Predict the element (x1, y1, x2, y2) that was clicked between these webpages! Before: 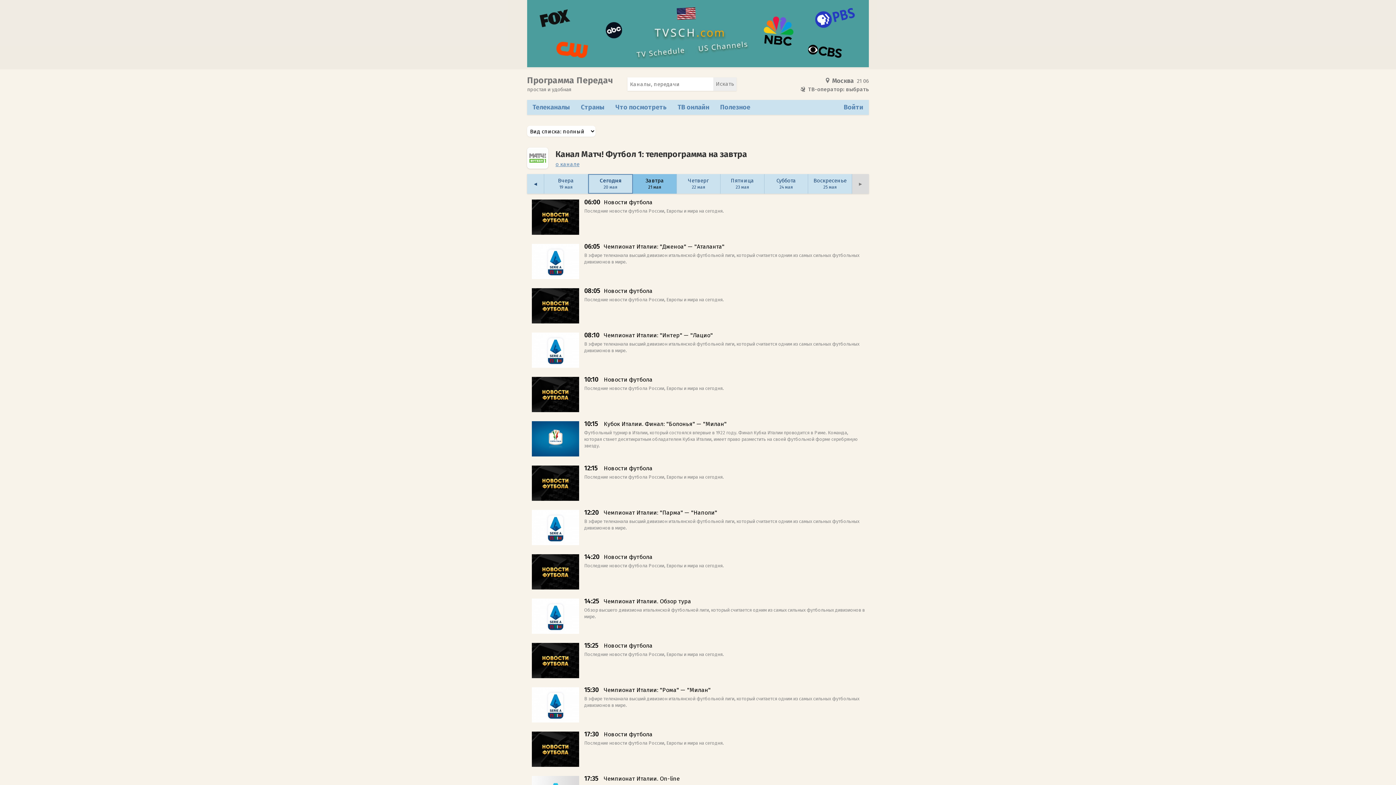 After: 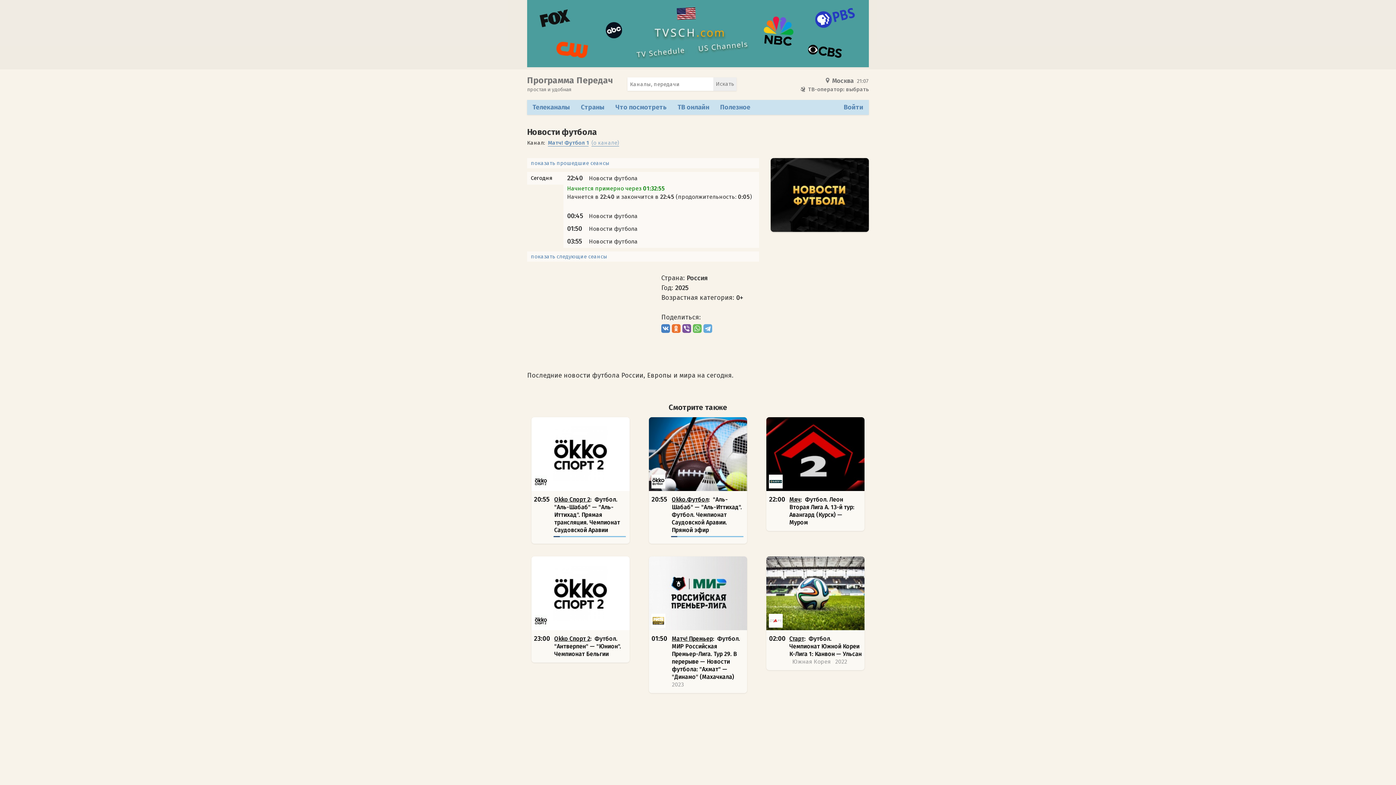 Action: bbox: (527, 195, 869, 240) label: 06:00 Новости футбола
Последние новости футбола России, Европы и мира на сегодня.